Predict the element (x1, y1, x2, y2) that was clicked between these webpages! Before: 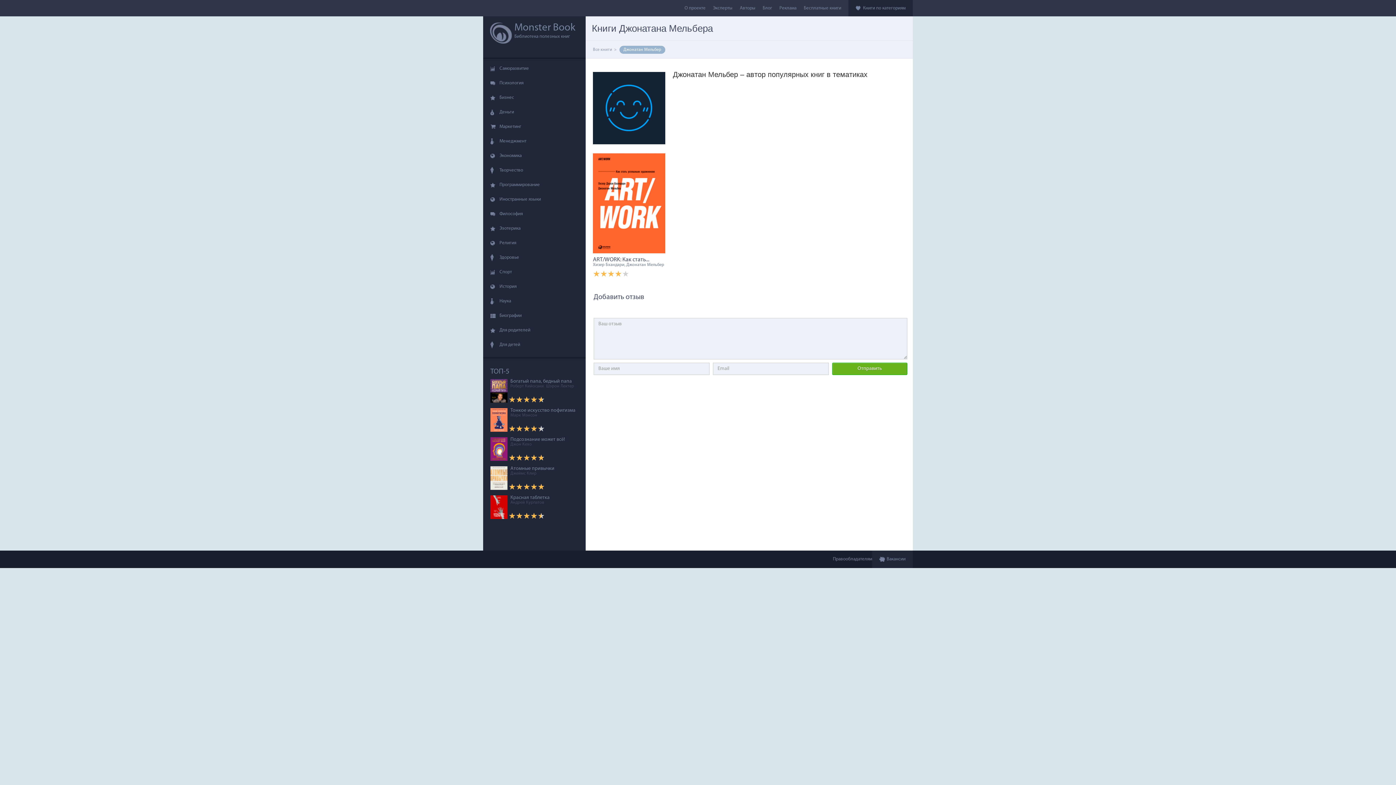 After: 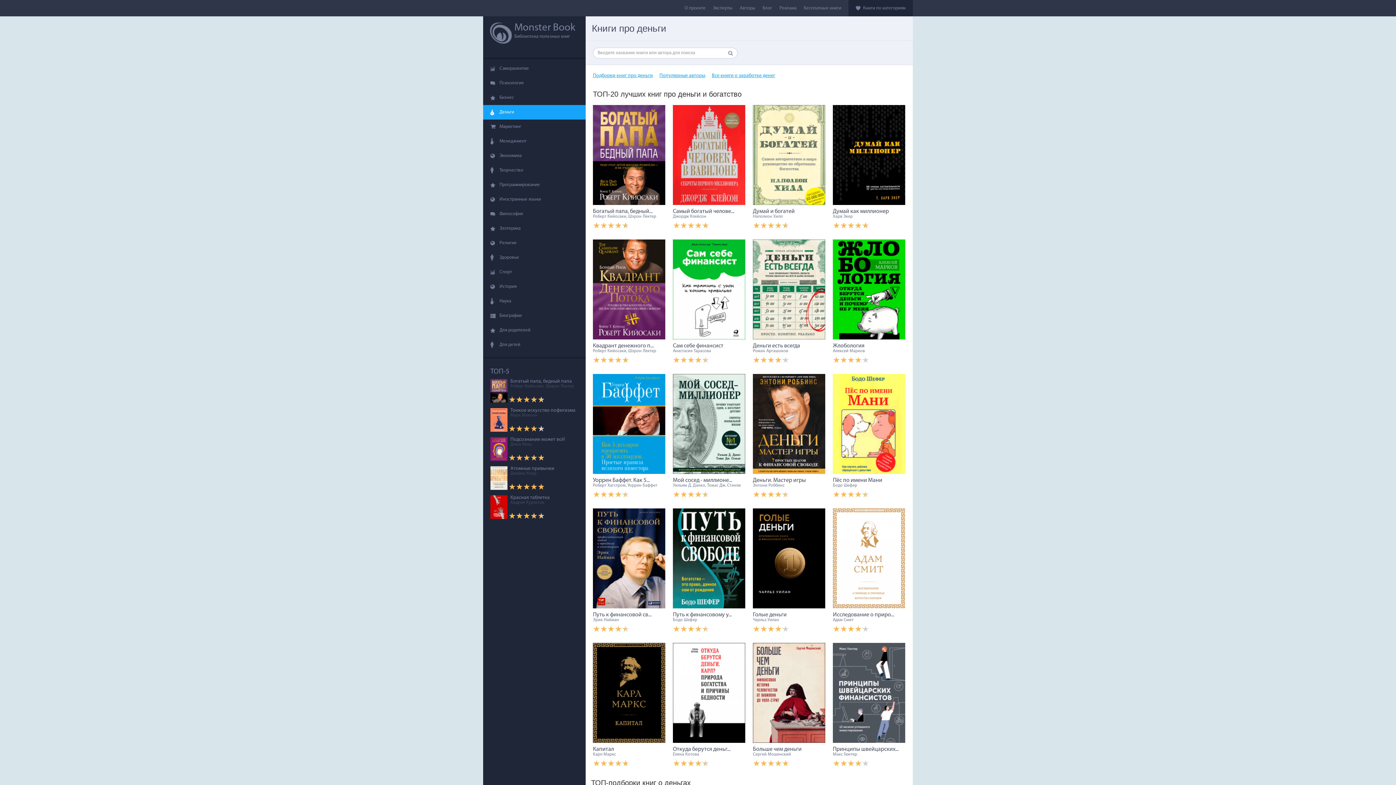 Action: label: Деньги bbox: (483, 105, 585, 119)